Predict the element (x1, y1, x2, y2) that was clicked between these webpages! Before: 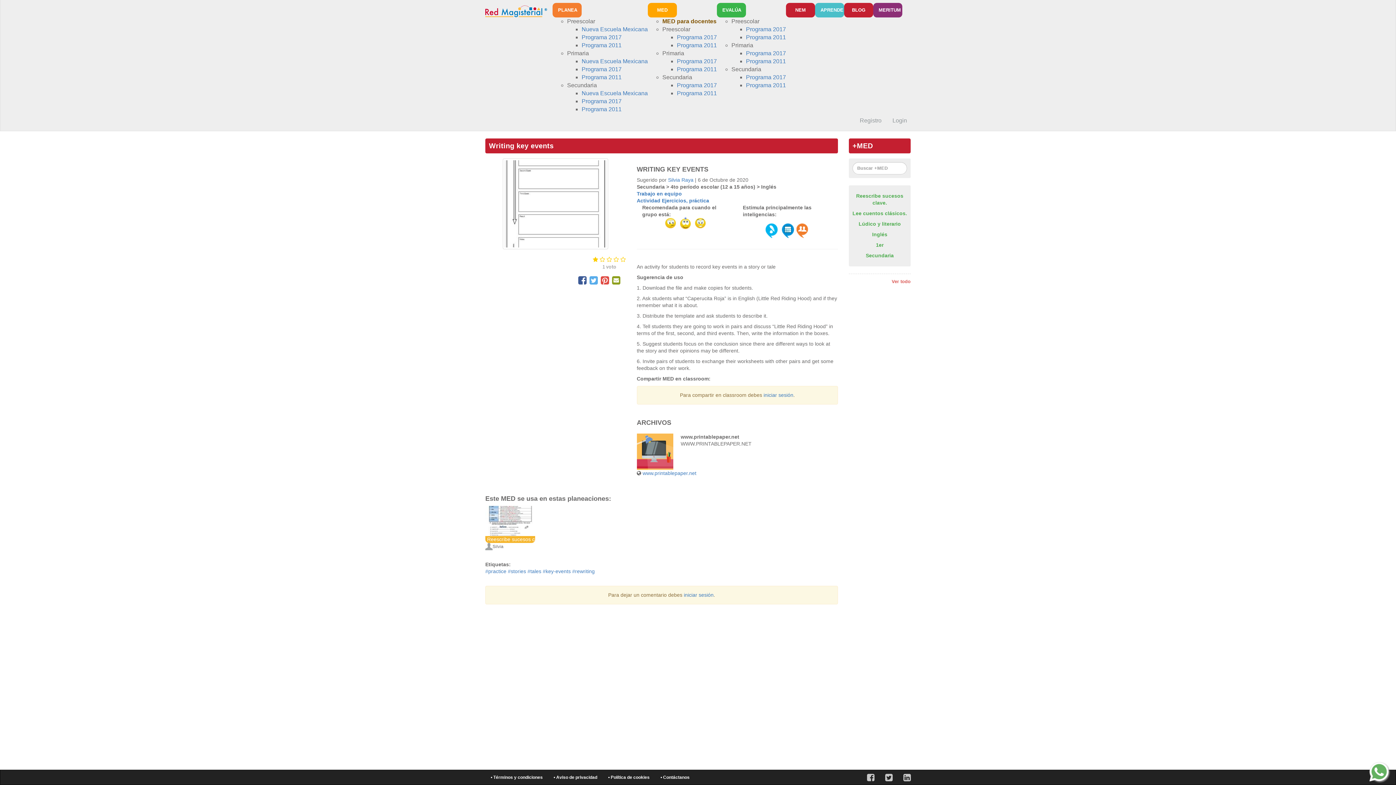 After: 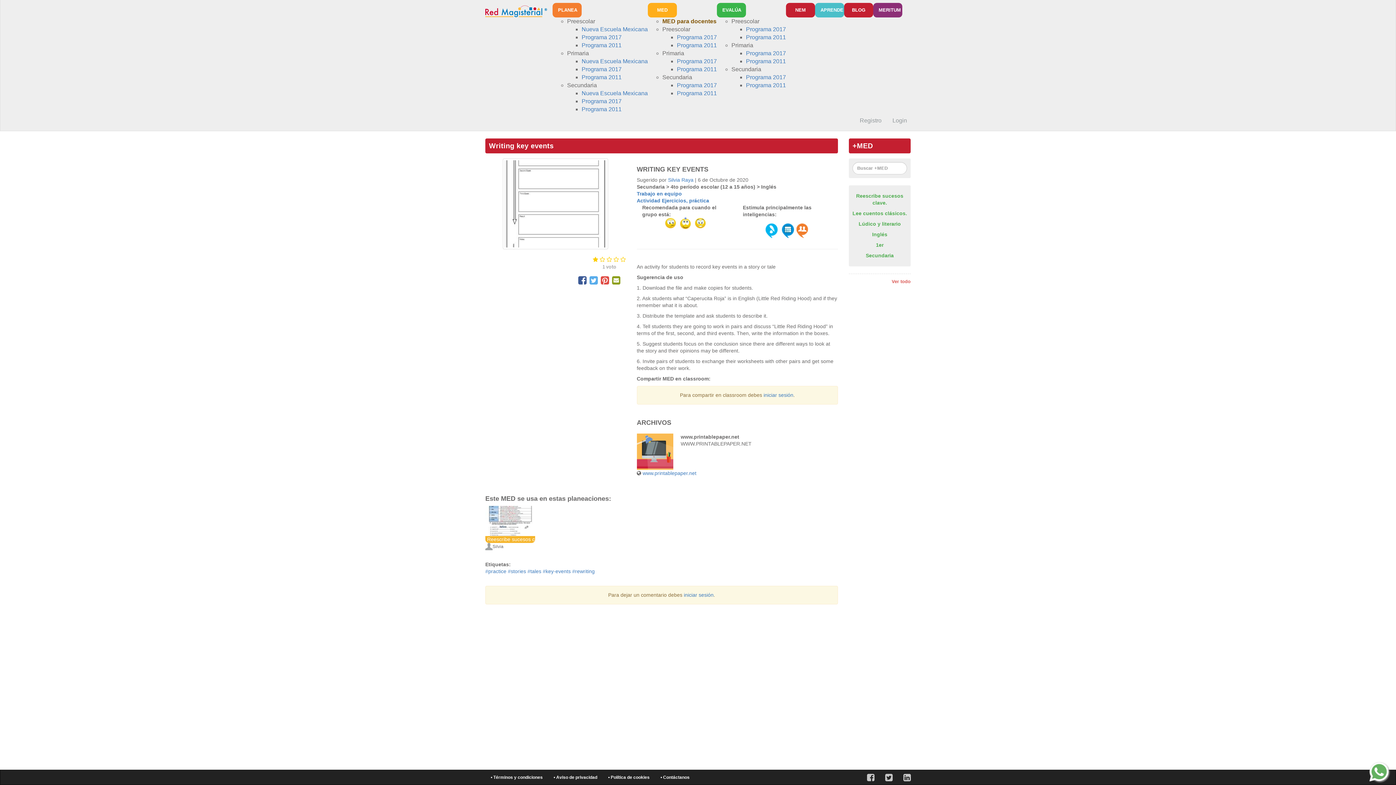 Action: label: MED bbox: (648, 2, 677, 17)